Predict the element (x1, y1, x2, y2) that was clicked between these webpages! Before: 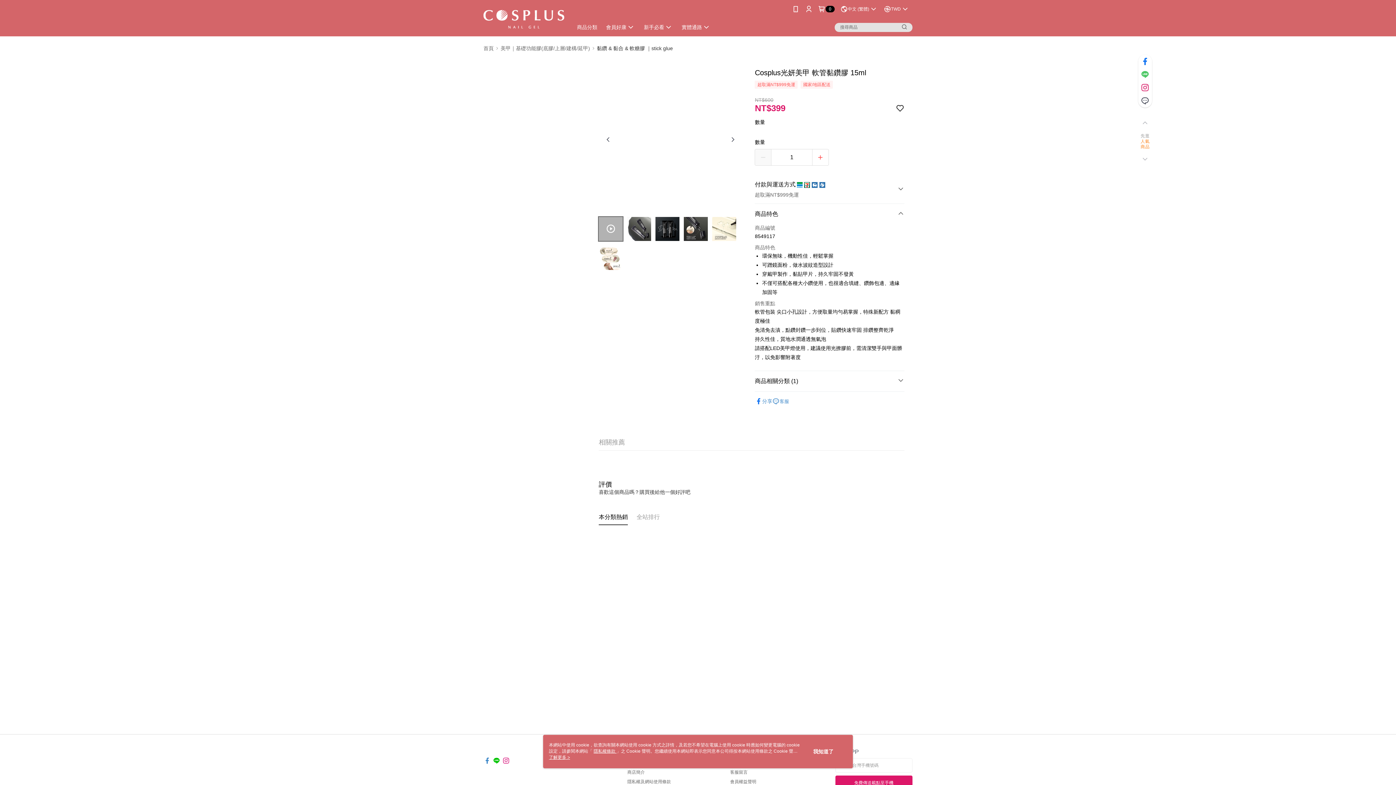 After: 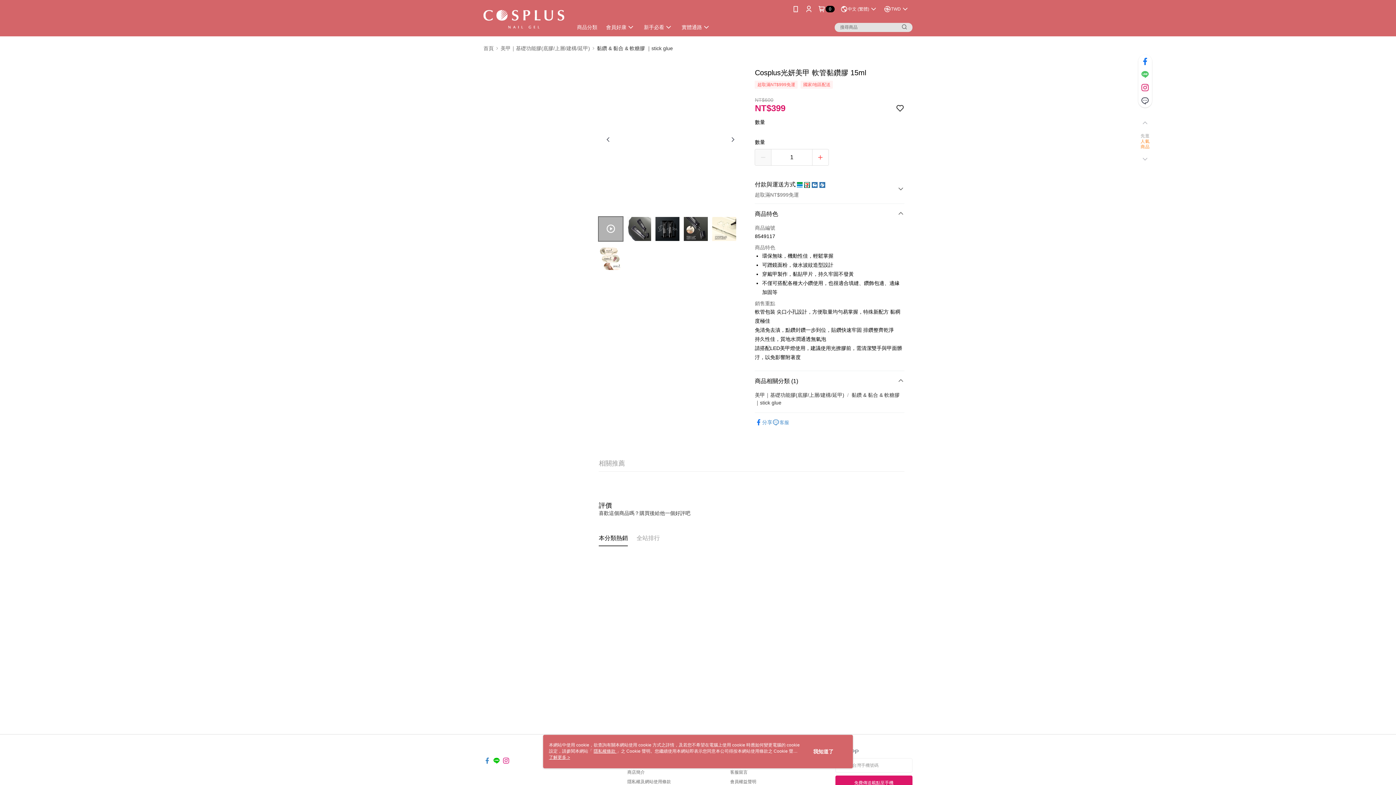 Action: label: 商品相關分類 (1) bbox: (755, 377, 904, 397)